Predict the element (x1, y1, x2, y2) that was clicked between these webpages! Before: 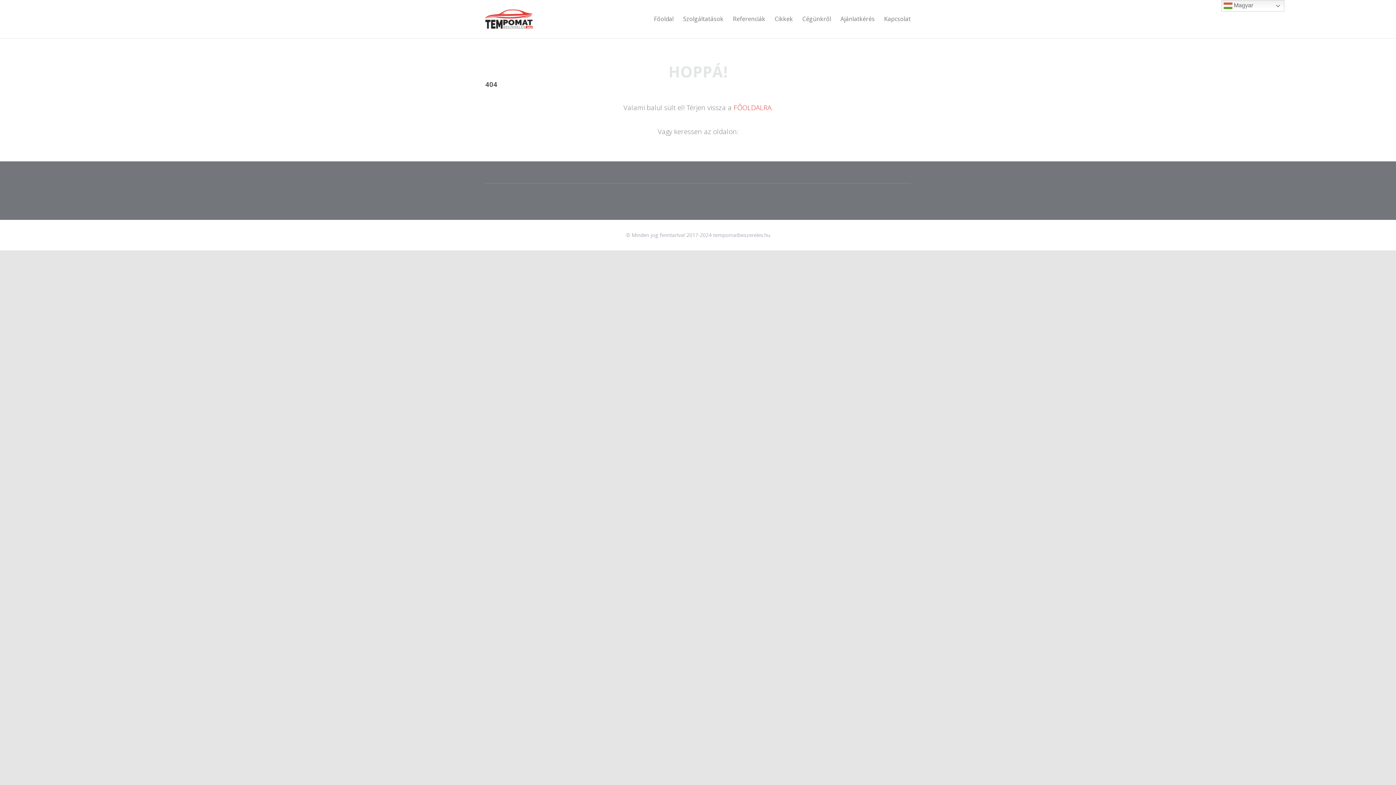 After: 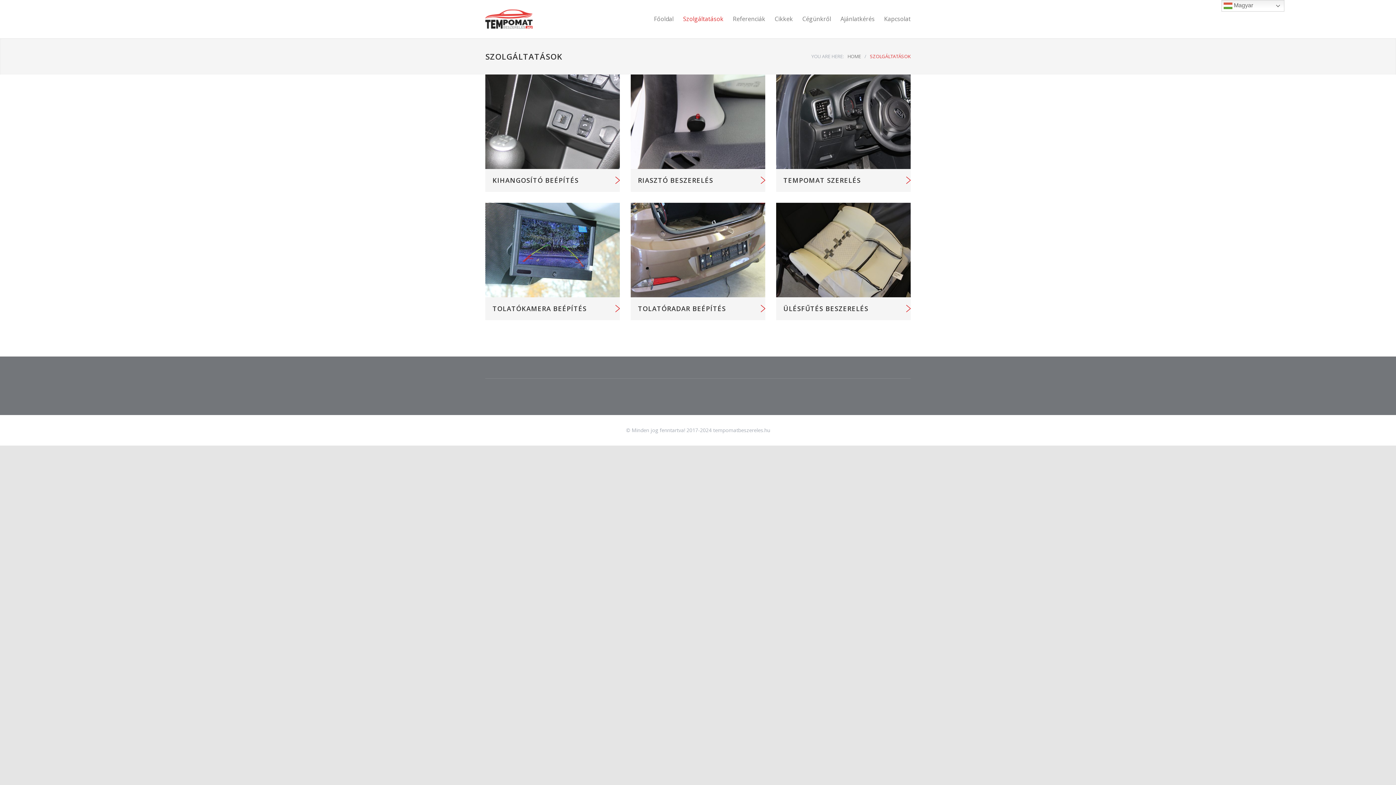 Action: bbox: (673, 9, 723, 28) label: Szolgáltatások